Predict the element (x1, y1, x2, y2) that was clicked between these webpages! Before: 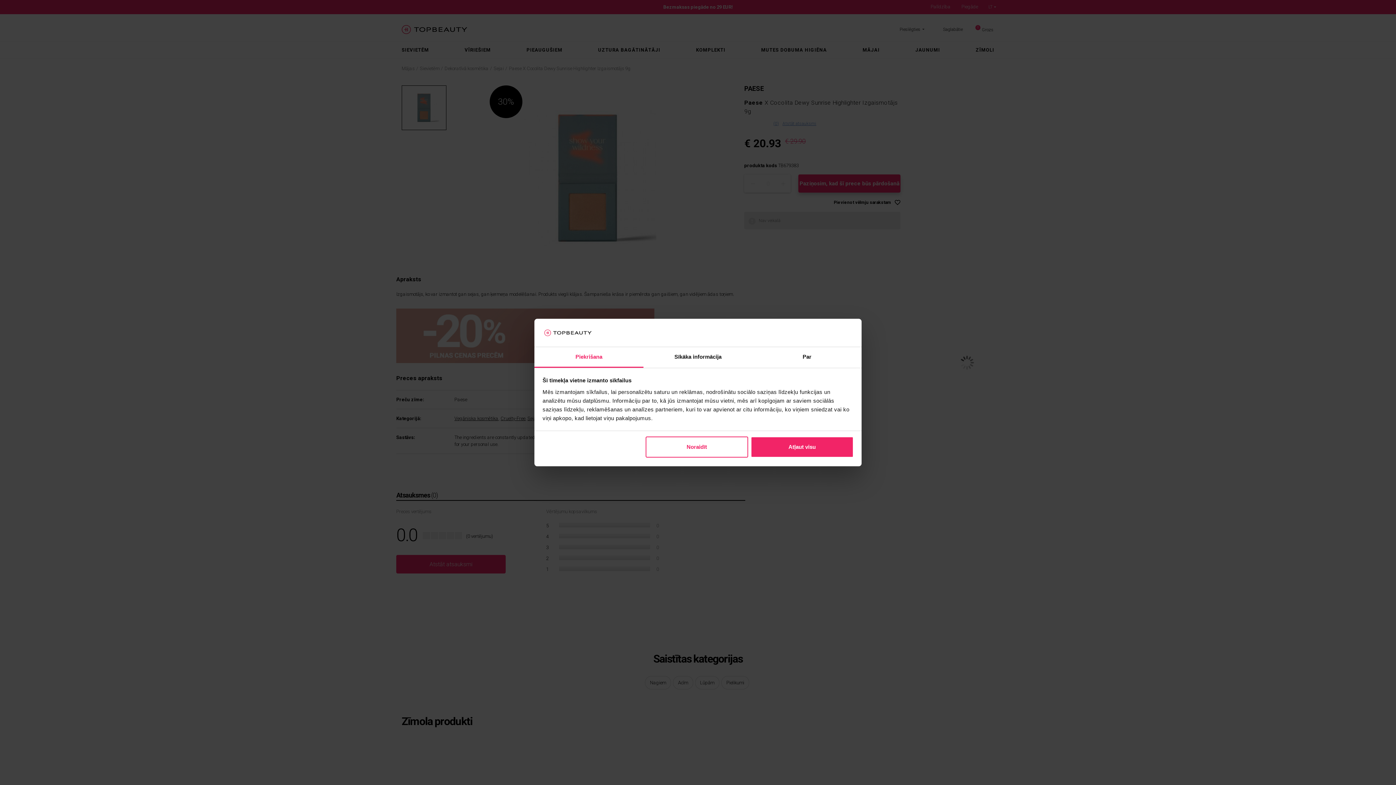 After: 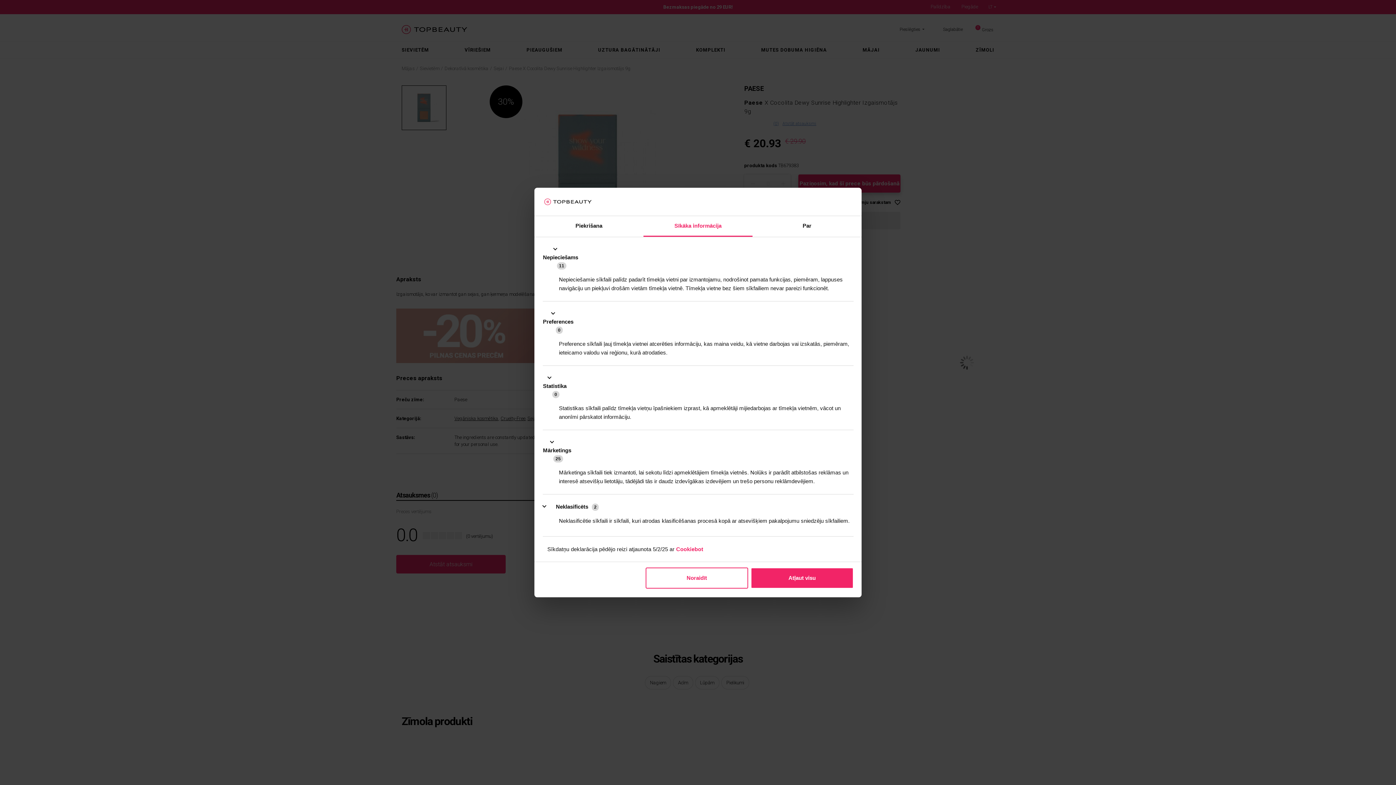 Action: label: Sīkāka informācija bbox: (643, 347, 752, 367)